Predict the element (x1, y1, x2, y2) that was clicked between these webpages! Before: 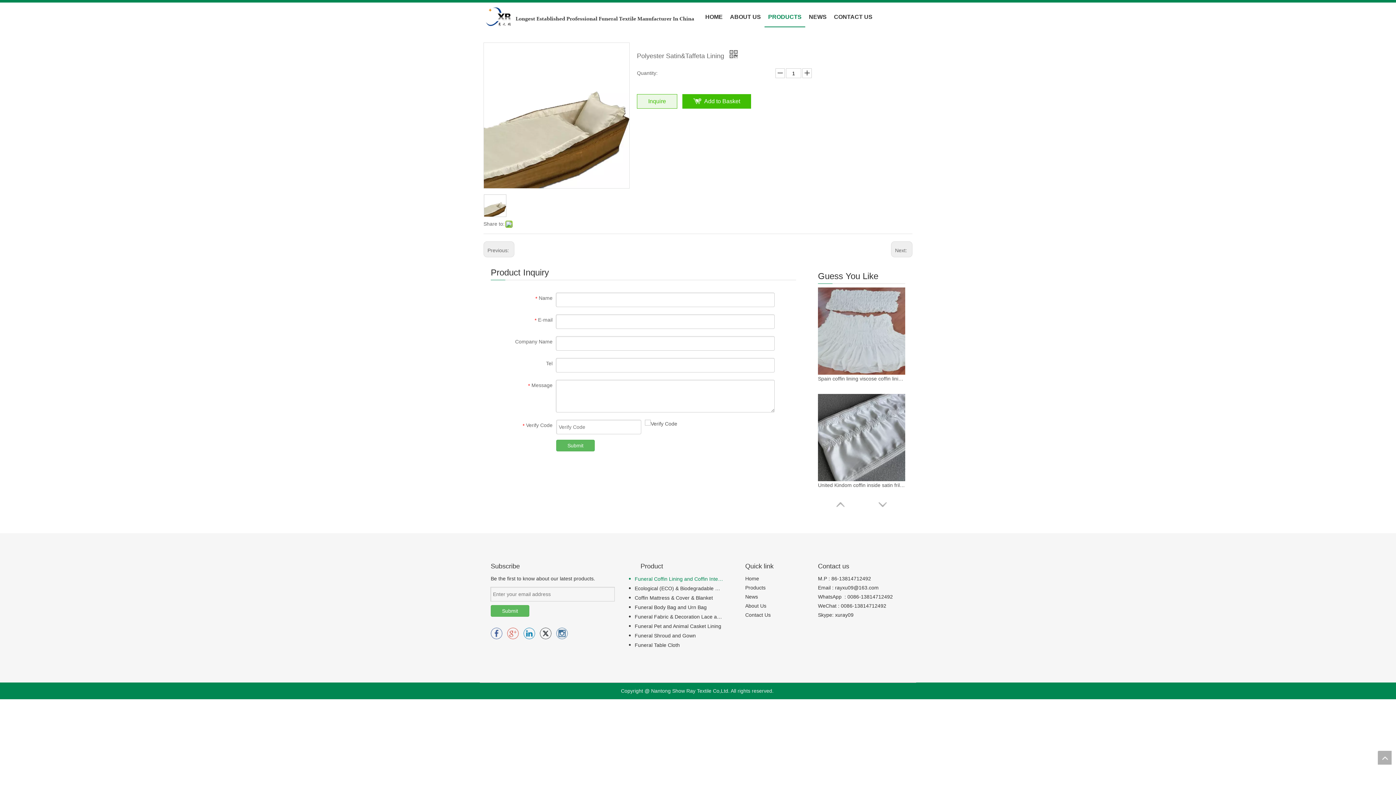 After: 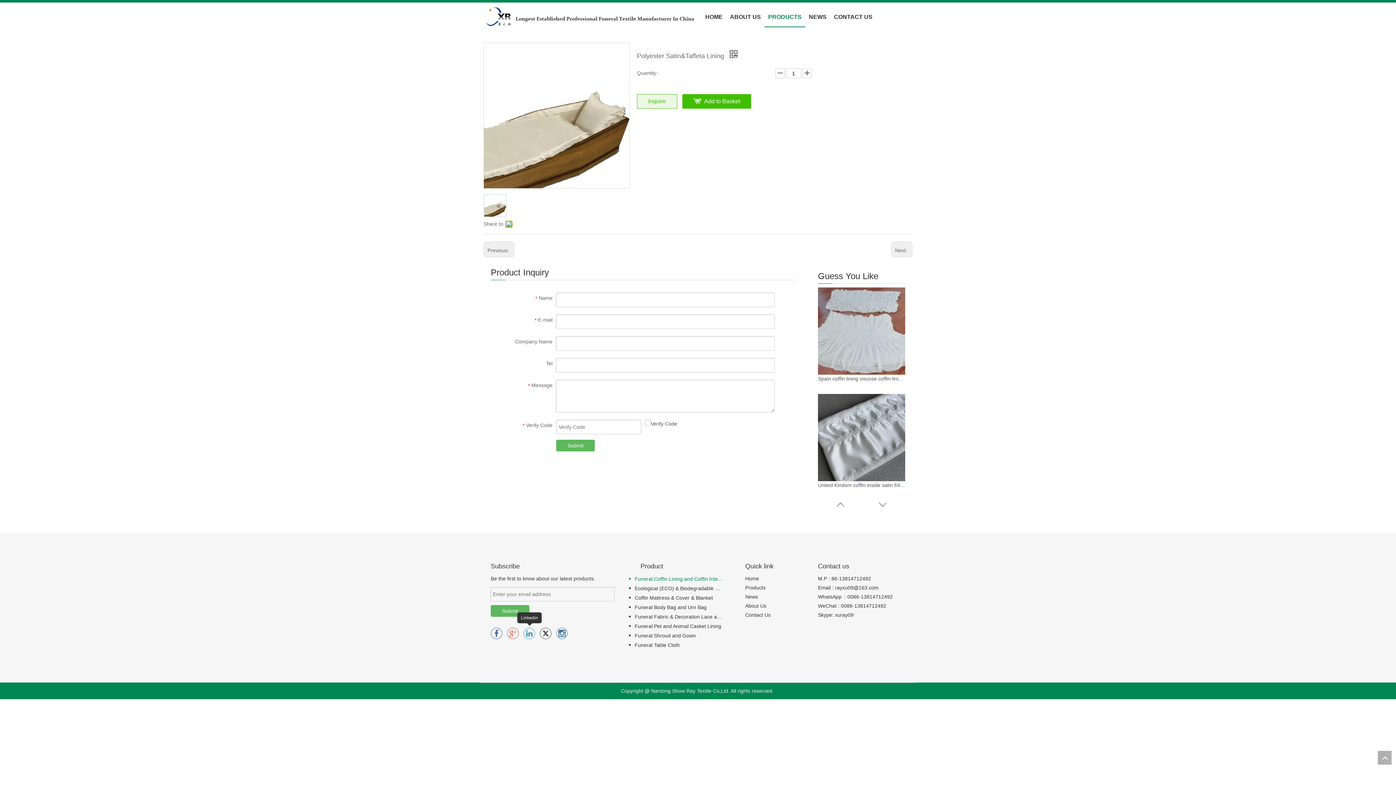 Action: label: Linkedin bbox: (523, 628, 535, 639)